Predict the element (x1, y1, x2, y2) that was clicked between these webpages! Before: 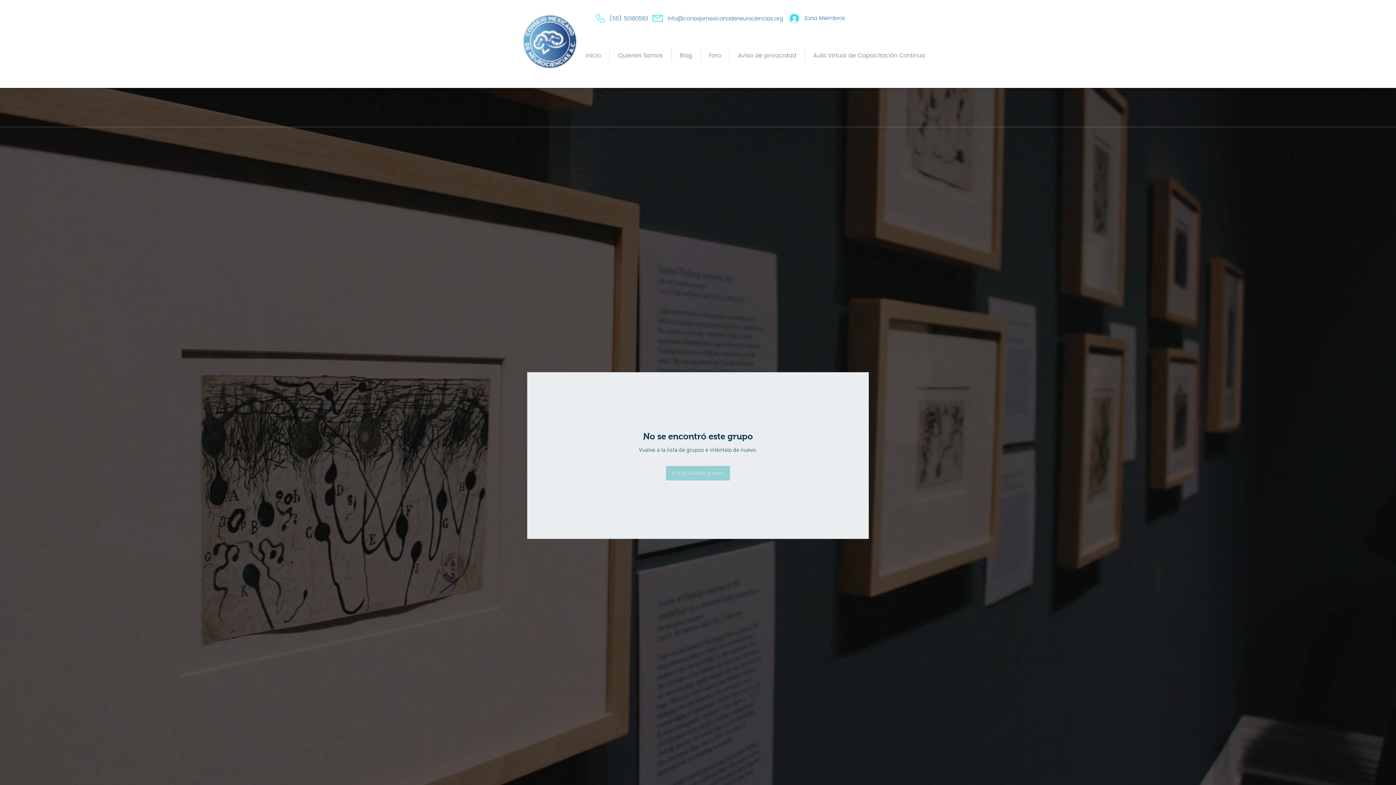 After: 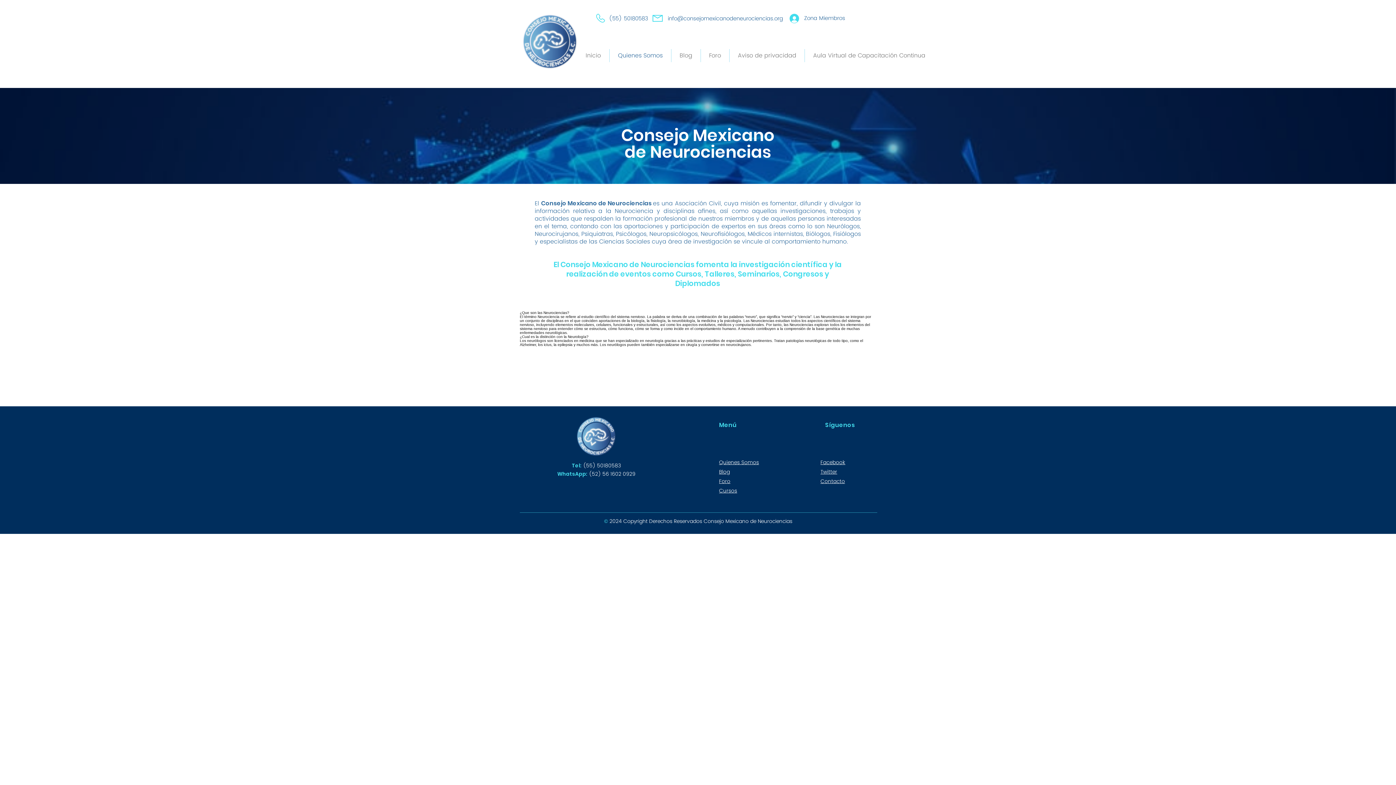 Action: label: Quienes Somos bbox: (609, 49, 671, 62)